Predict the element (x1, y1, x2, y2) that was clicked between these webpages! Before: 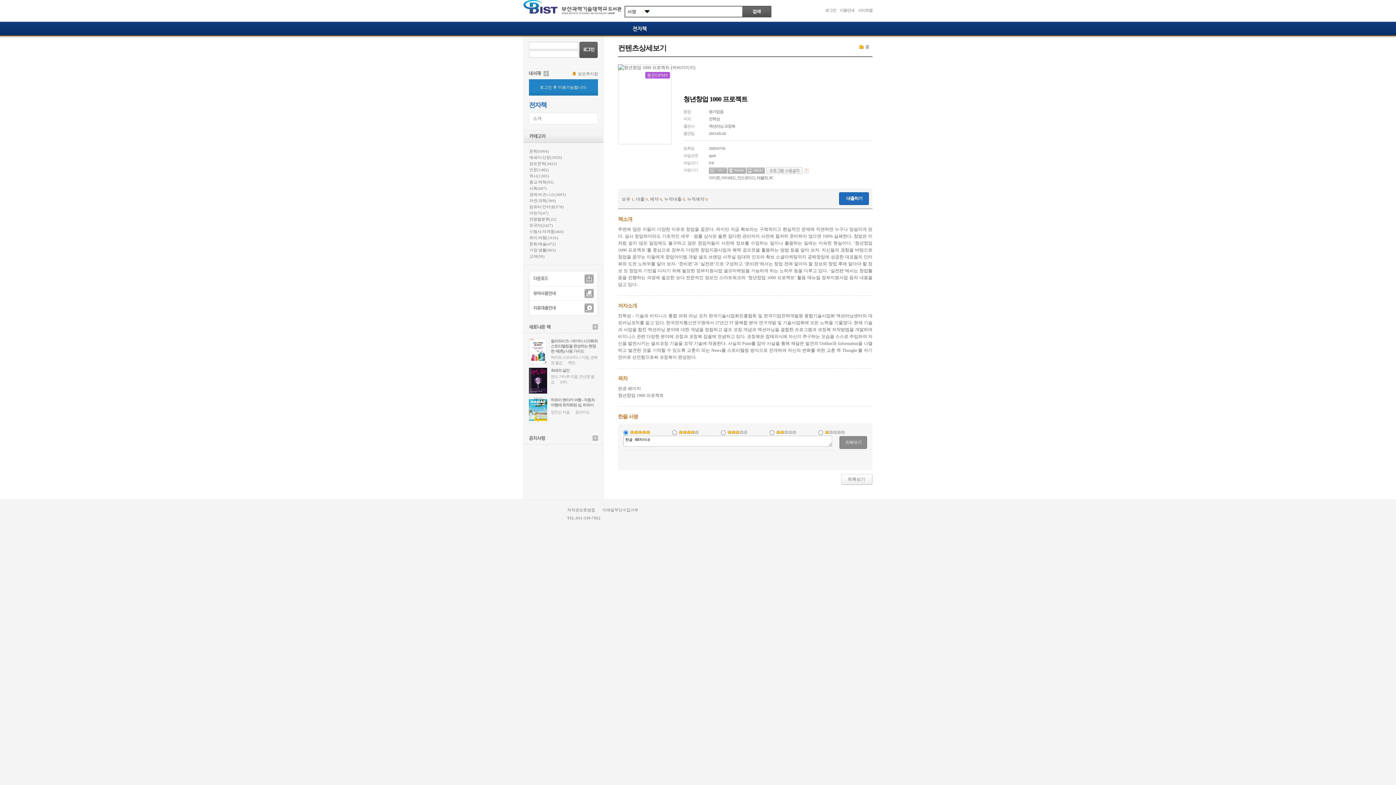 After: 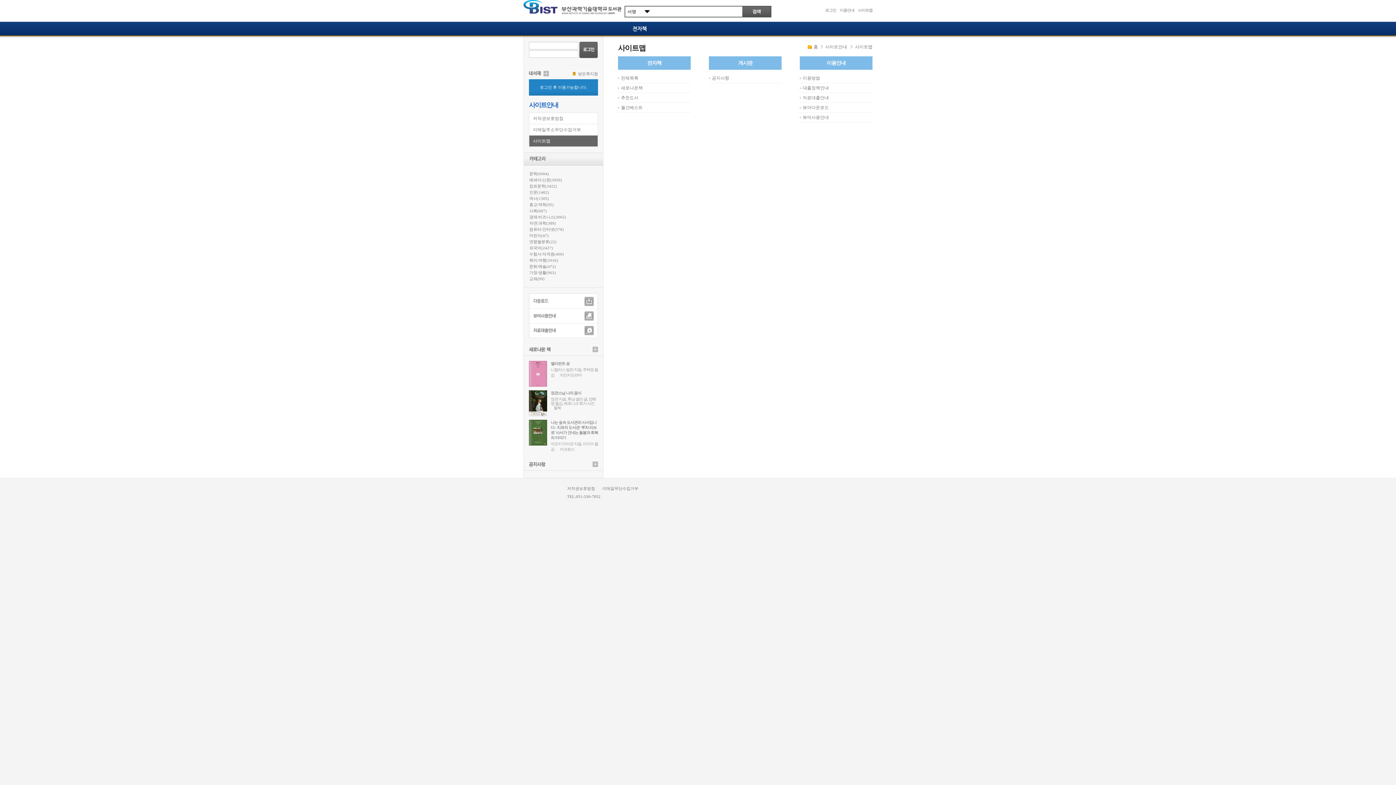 Action: label: 사이트맵 bbox: (858, 8, 872, 12)